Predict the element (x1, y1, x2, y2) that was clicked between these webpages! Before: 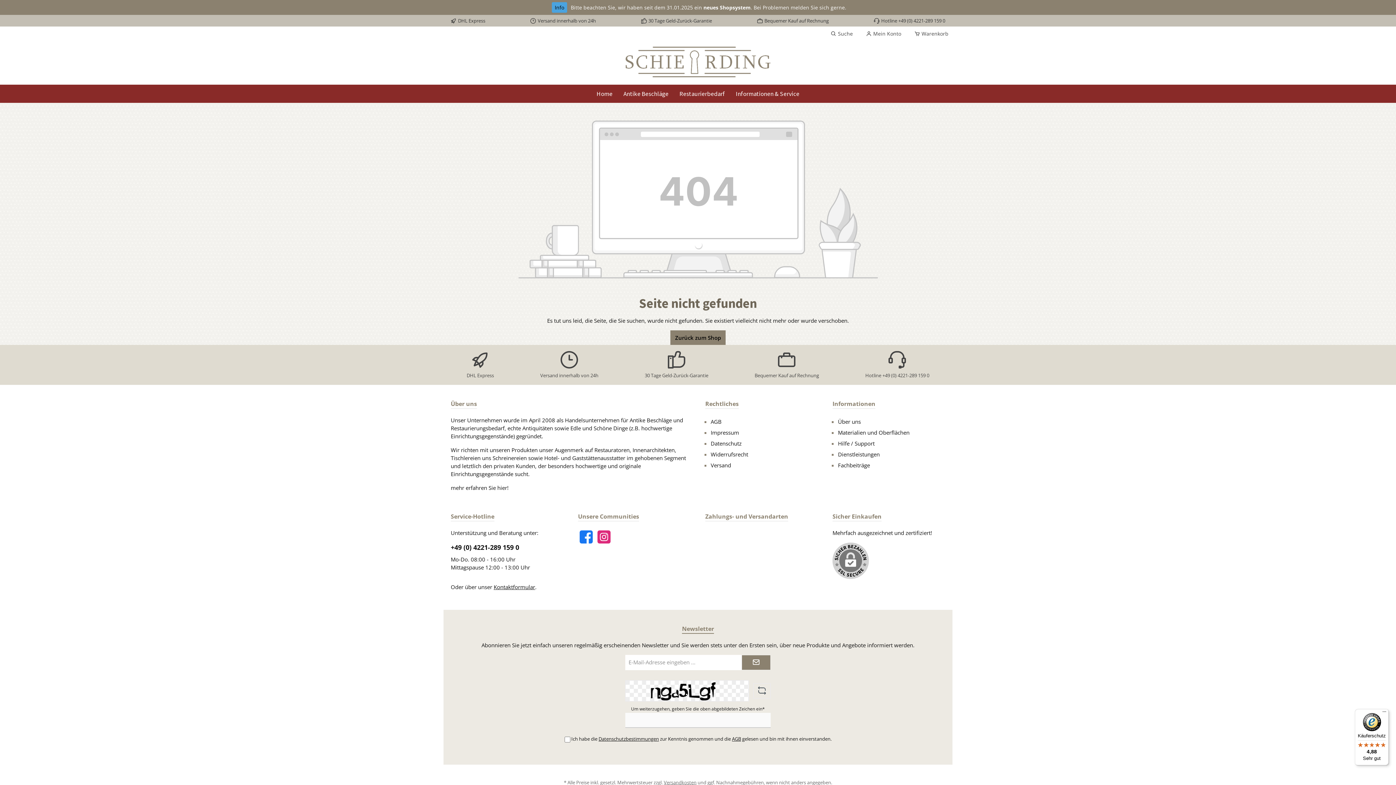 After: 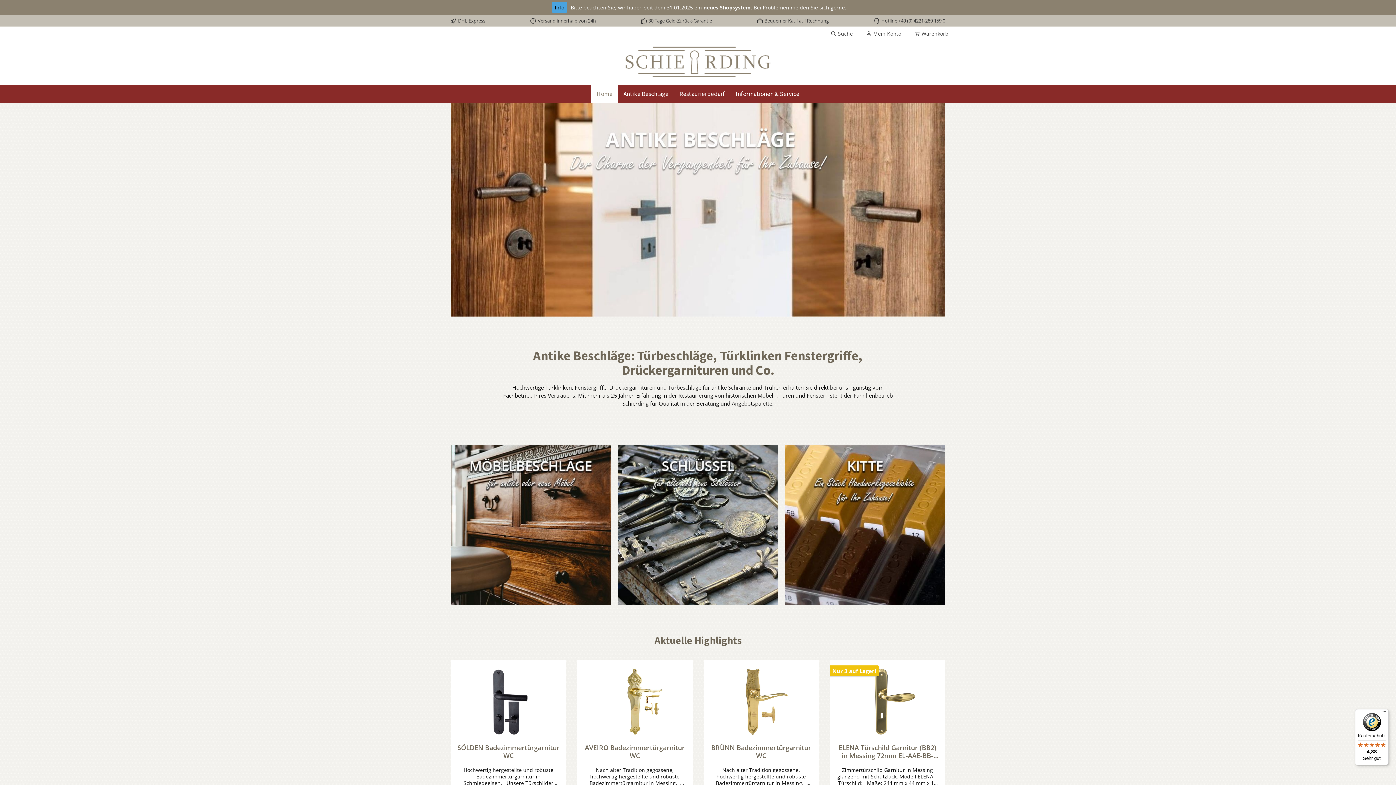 Action: bbox: (450, 46, 945, 77)